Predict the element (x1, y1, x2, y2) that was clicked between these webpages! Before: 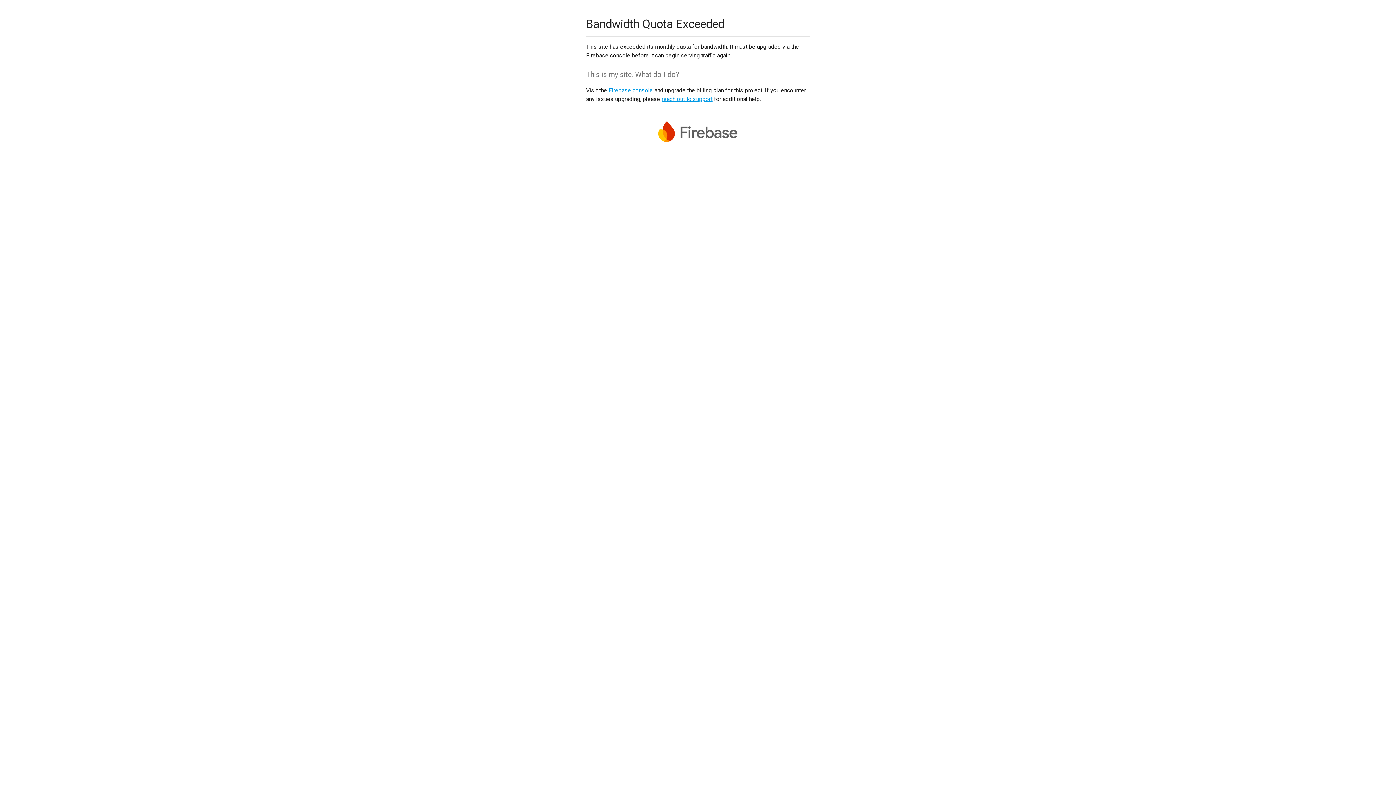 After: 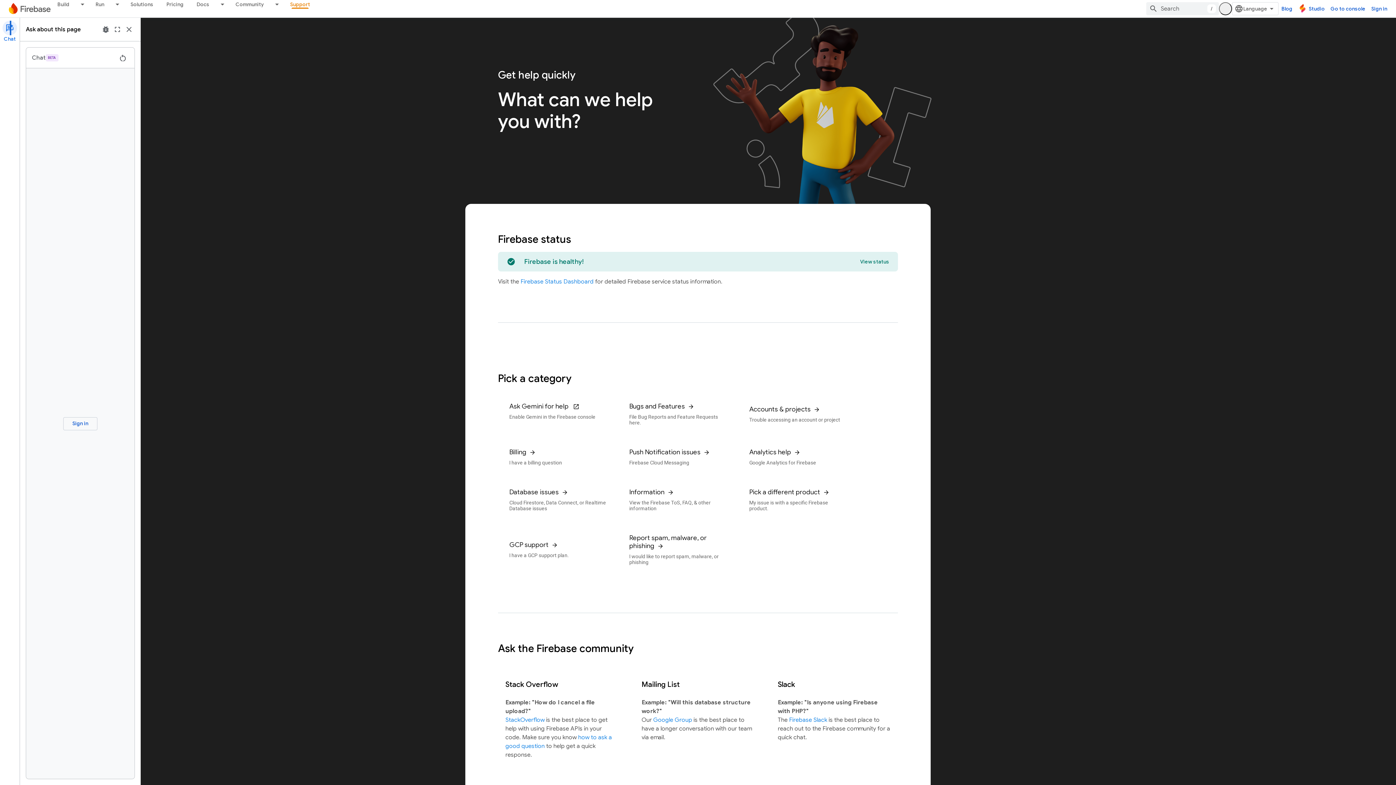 Action: bbox: (661, 95, 712, 102) label: reach out to support